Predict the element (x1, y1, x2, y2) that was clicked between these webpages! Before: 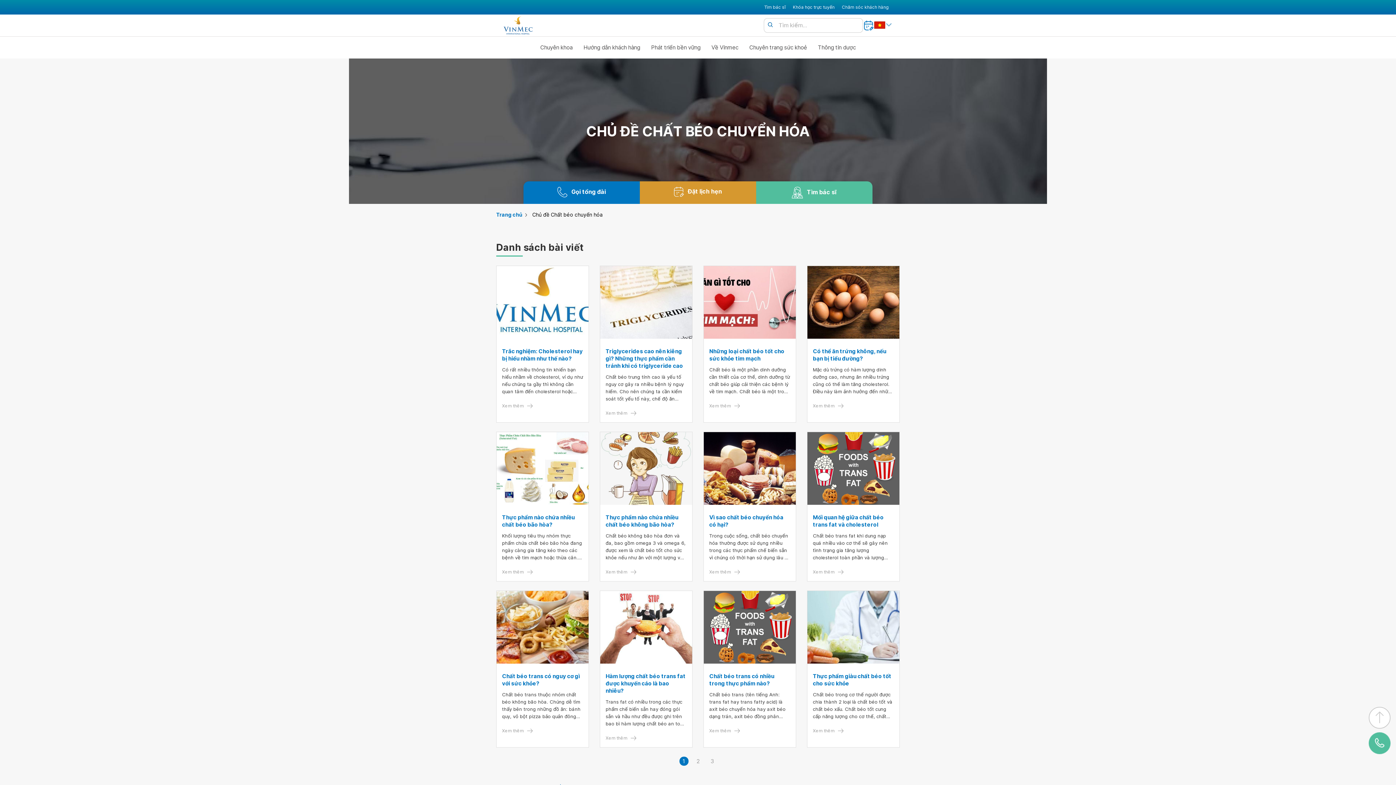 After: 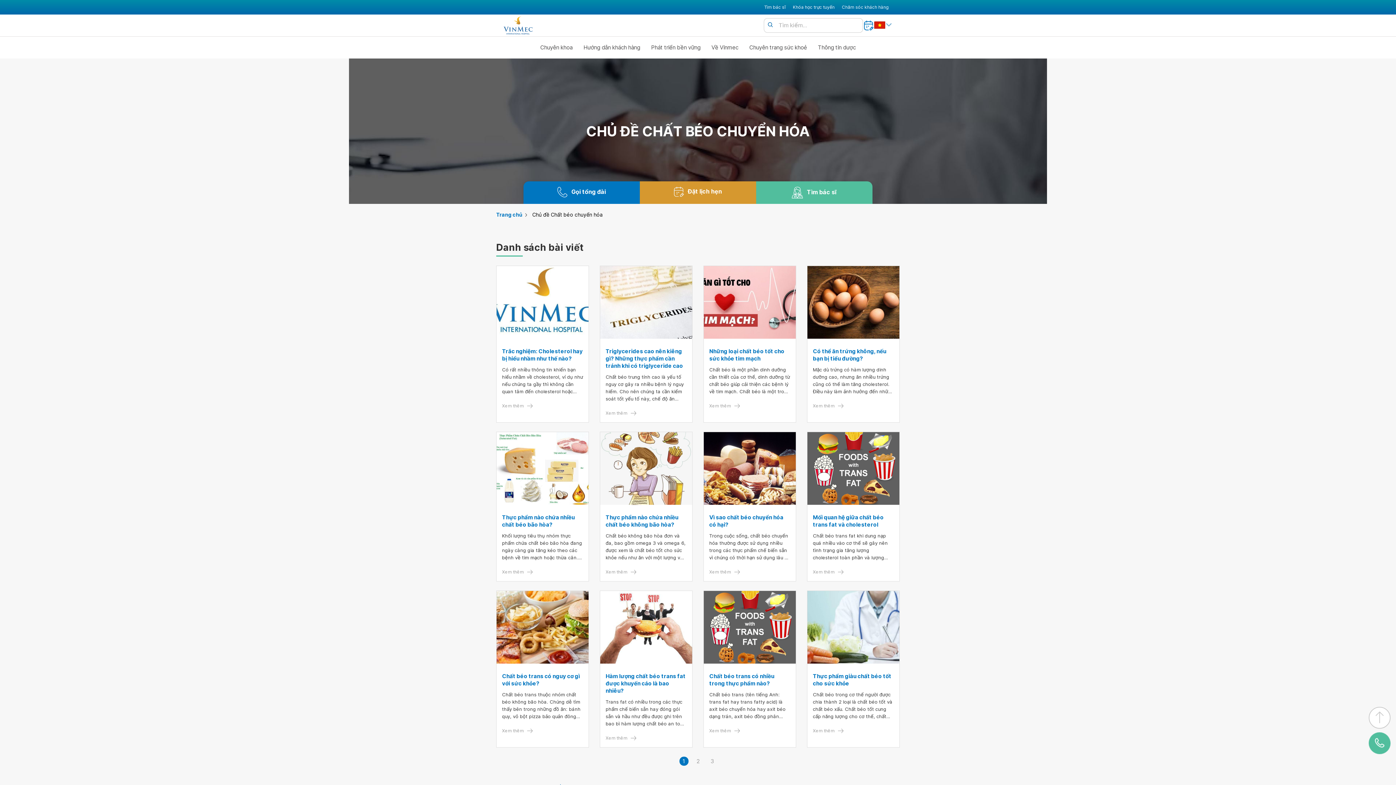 Action: bbox: (679, 757, 688, 766) label: 1